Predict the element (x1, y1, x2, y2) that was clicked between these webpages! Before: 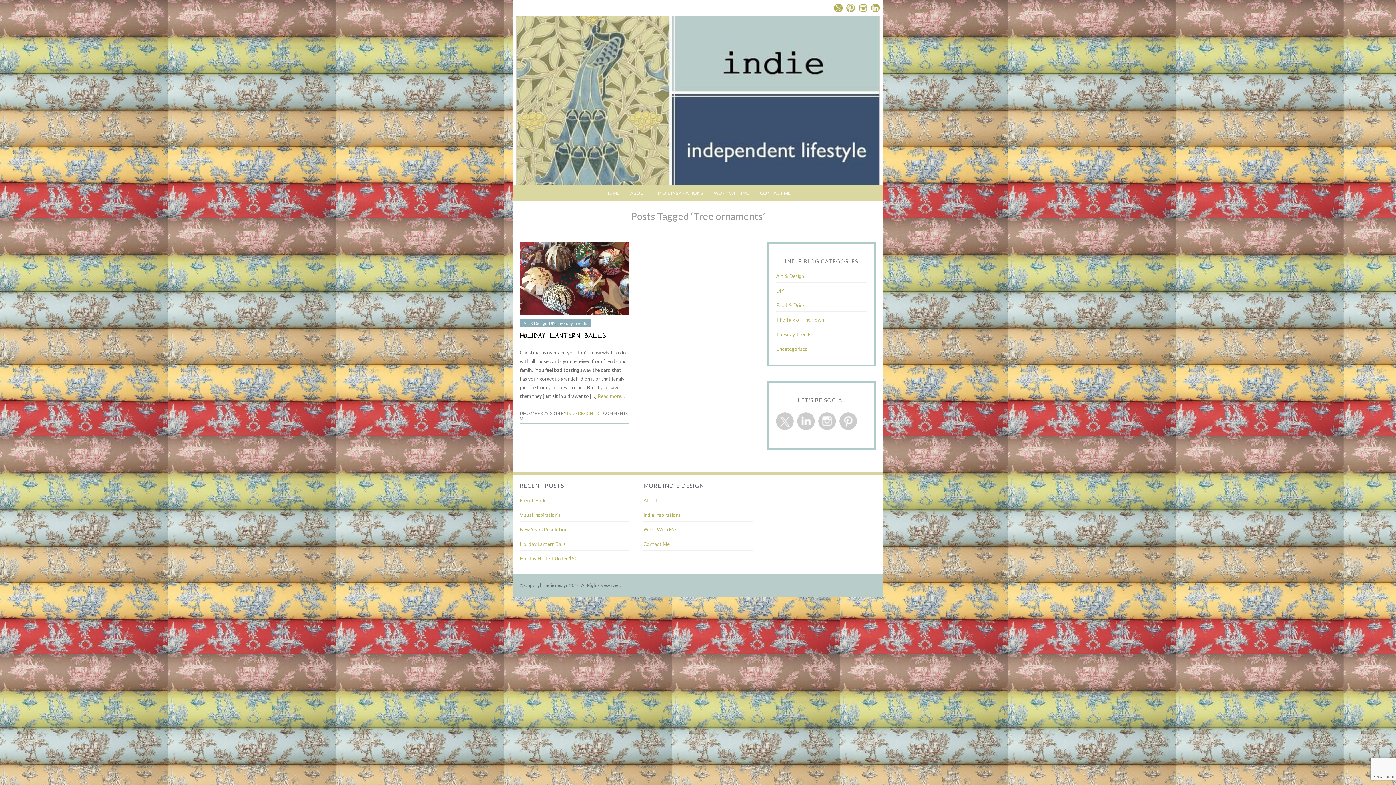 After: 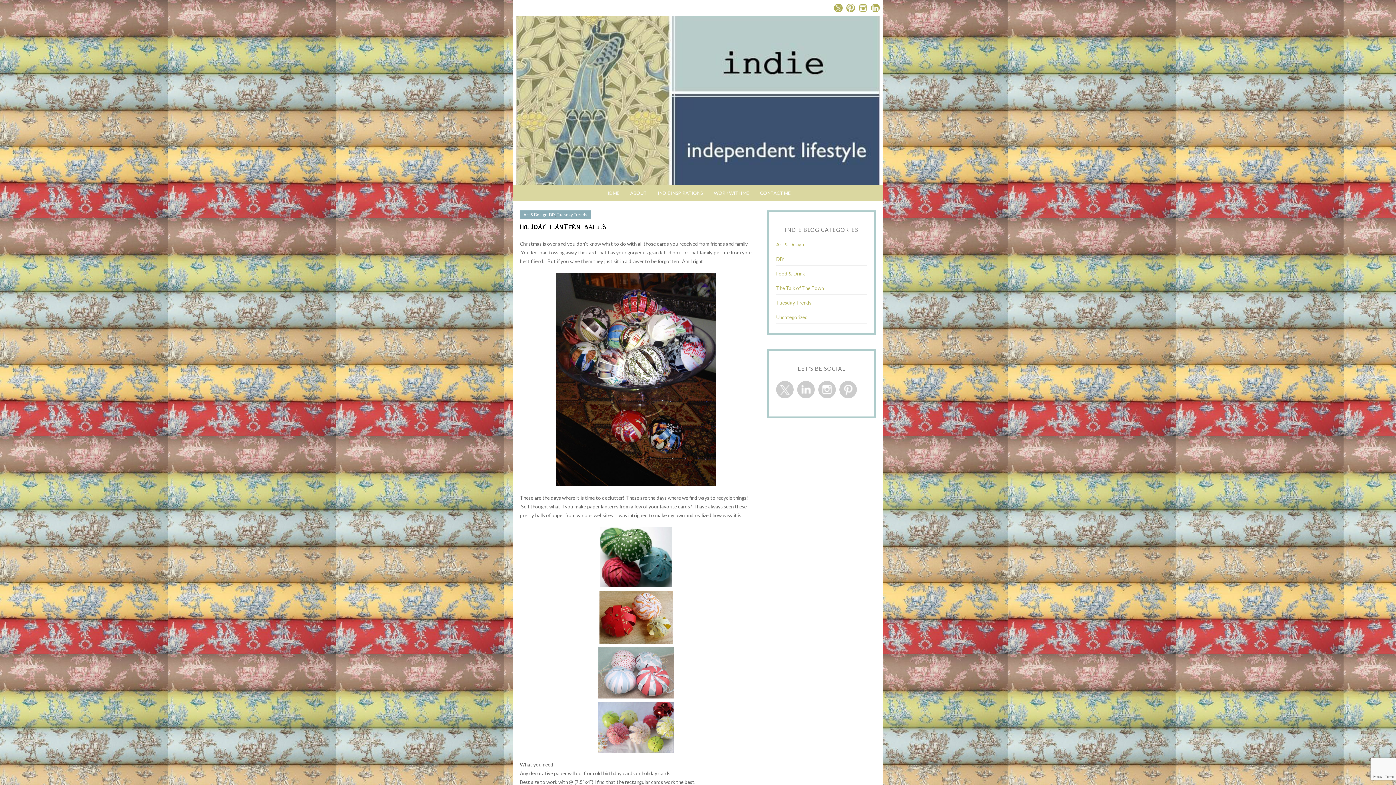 Action: label: Read more… bbox: (597, 393, 625, 399)